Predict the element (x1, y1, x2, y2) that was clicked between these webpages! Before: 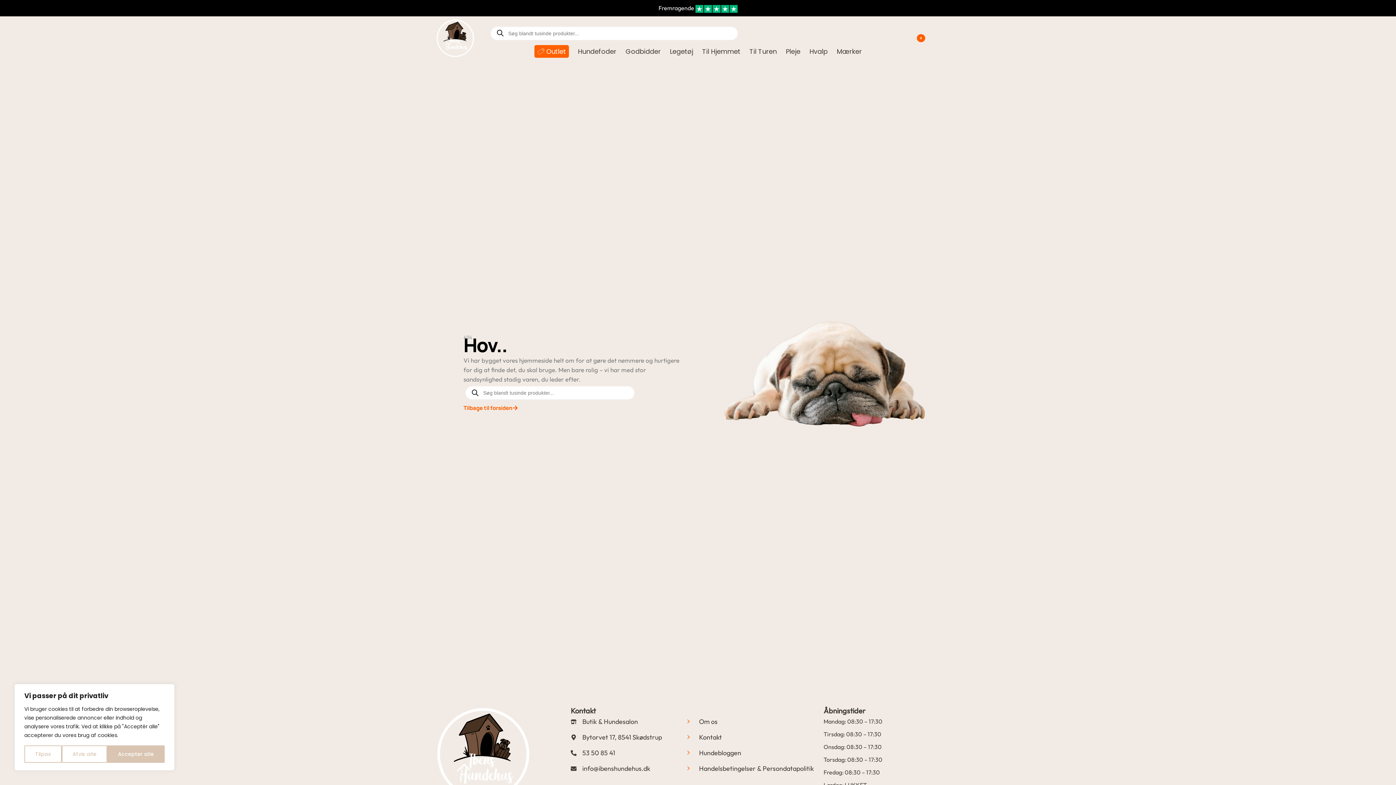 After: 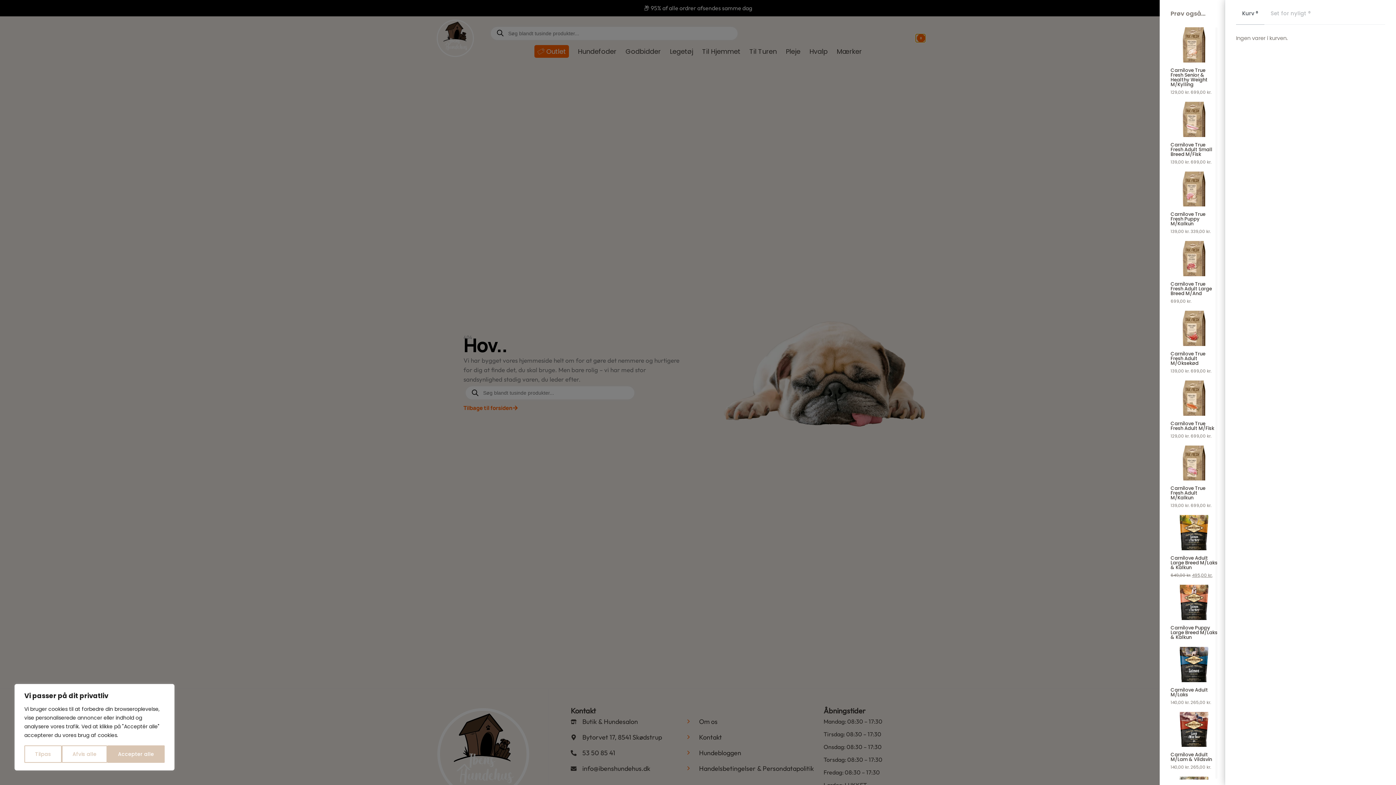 Action: label: 0
OPEN CART bbox: (915, 33, 925, 42)